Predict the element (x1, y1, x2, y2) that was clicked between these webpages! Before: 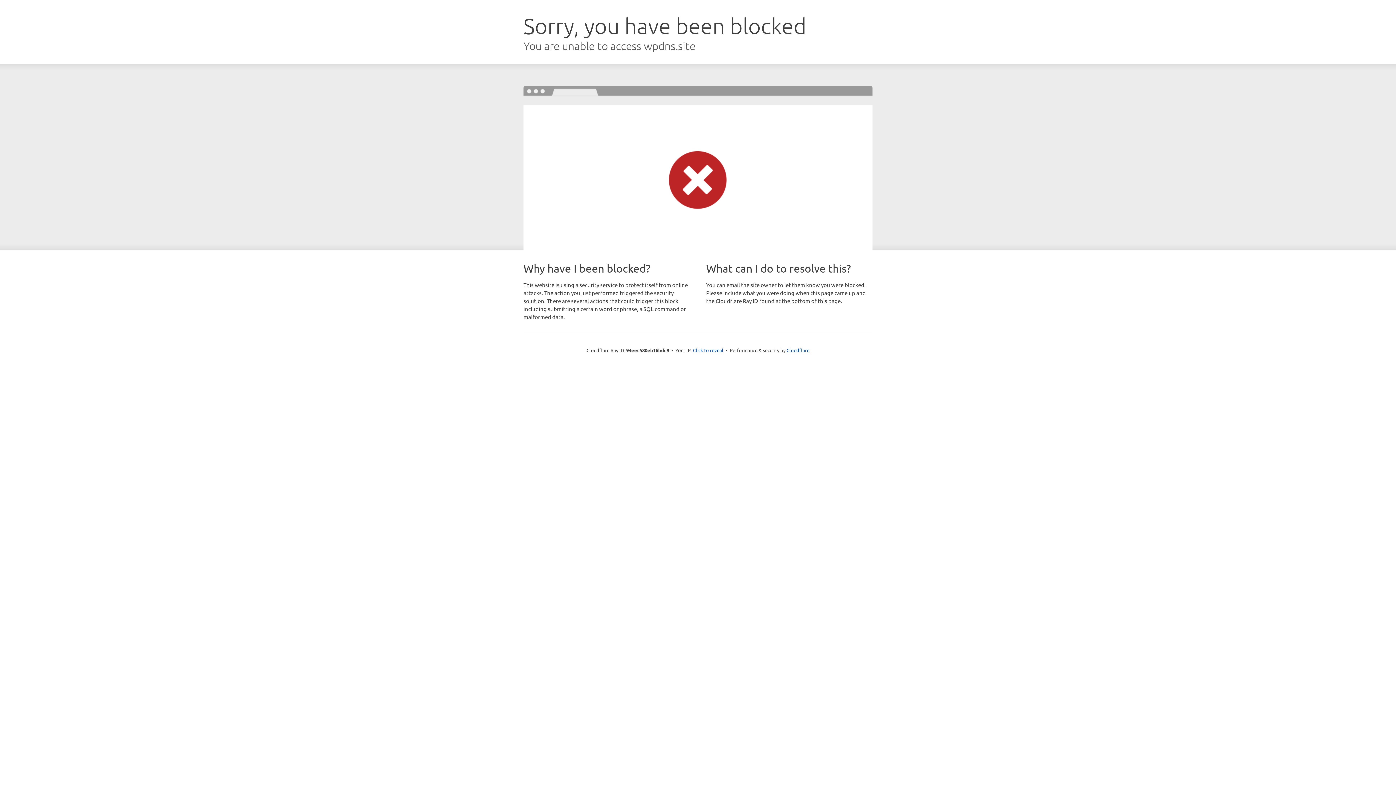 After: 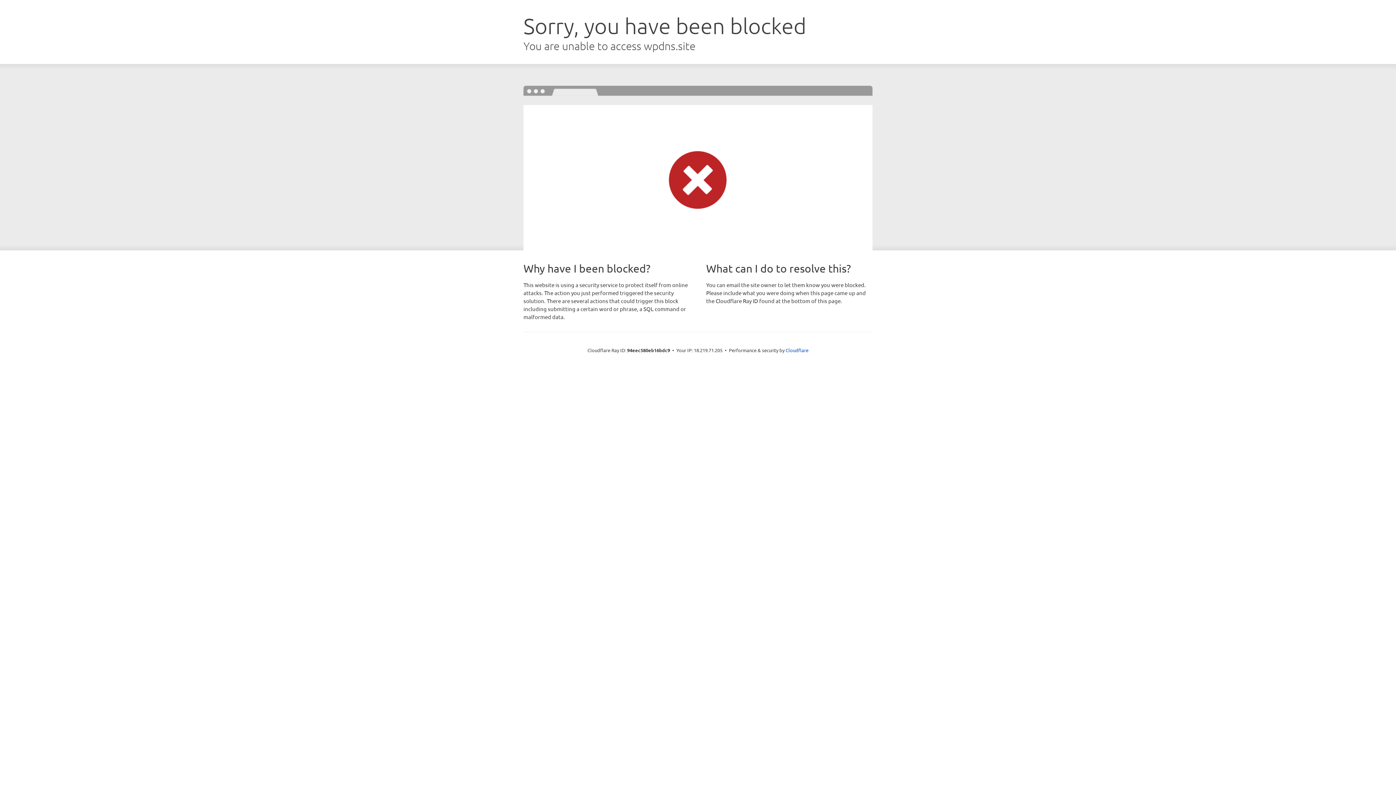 Action: bbox: (693, 346, 723, 353) label: Click to reveal